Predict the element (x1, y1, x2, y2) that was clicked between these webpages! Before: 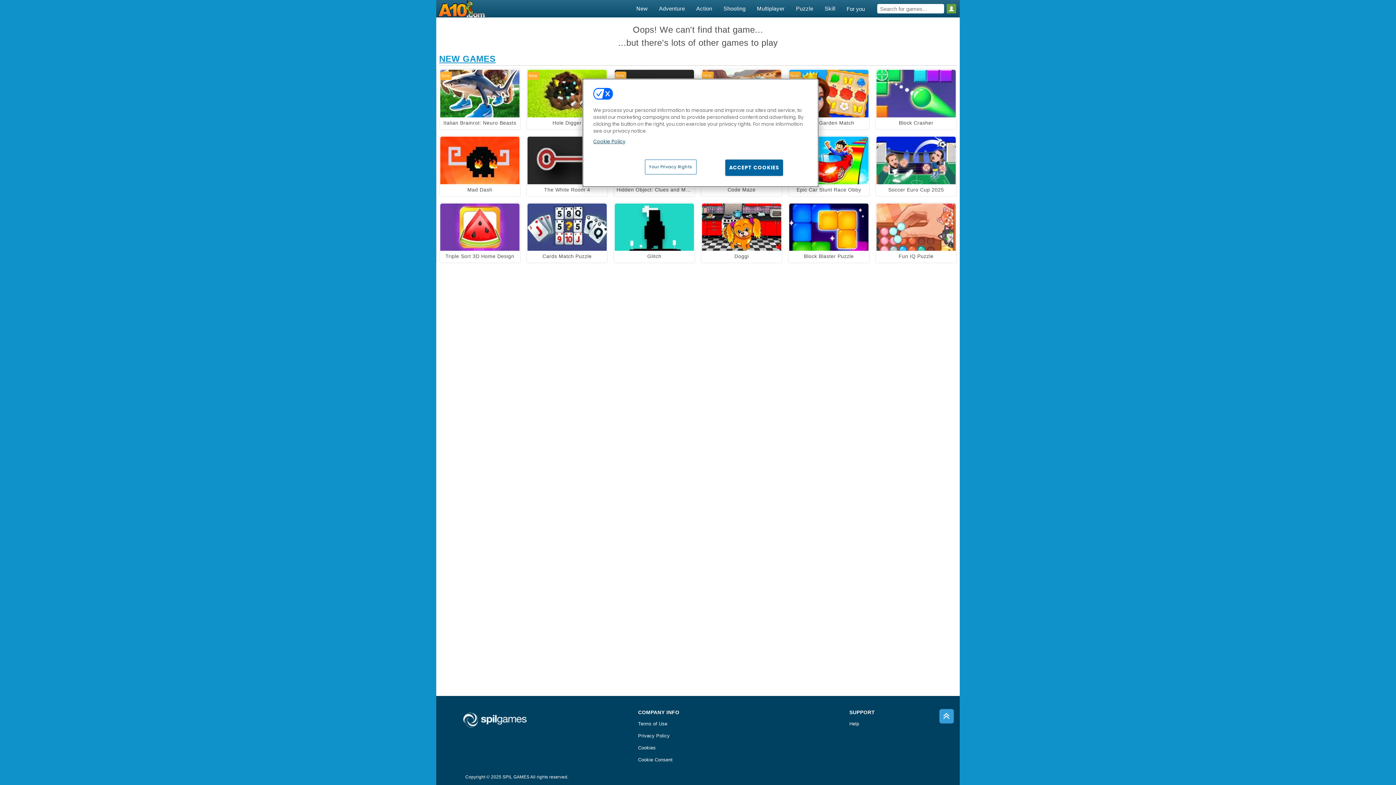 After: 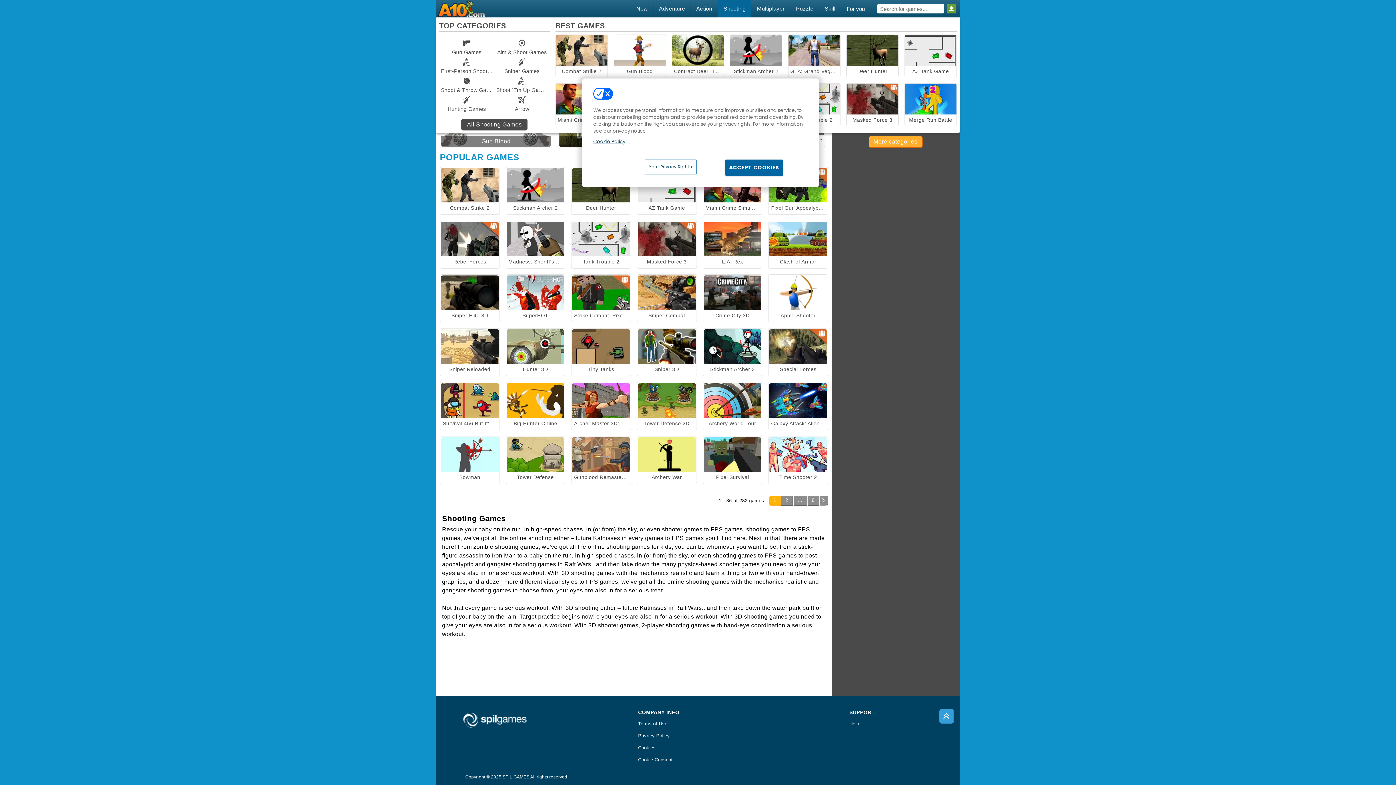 Action: label: Shooting bbox: (718, 0, 751, 17)